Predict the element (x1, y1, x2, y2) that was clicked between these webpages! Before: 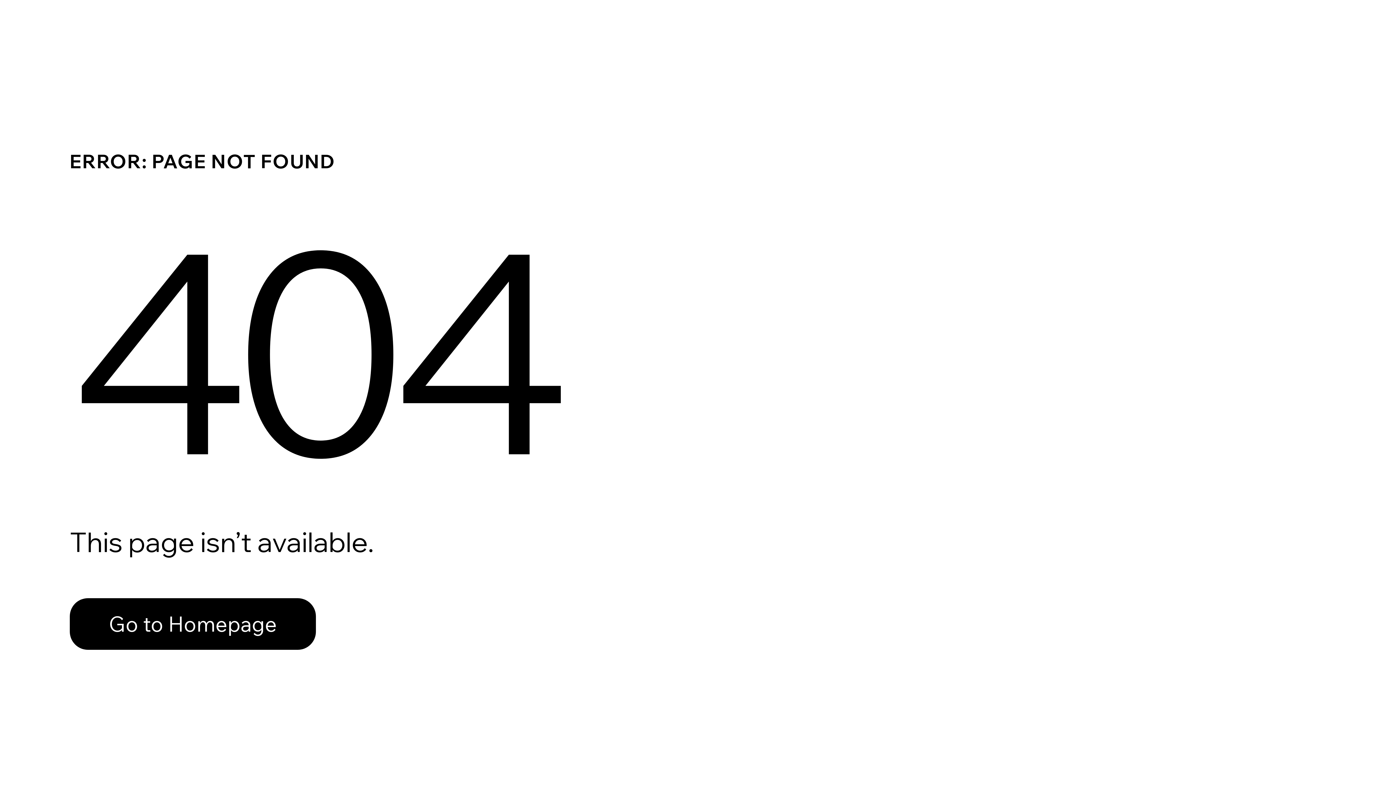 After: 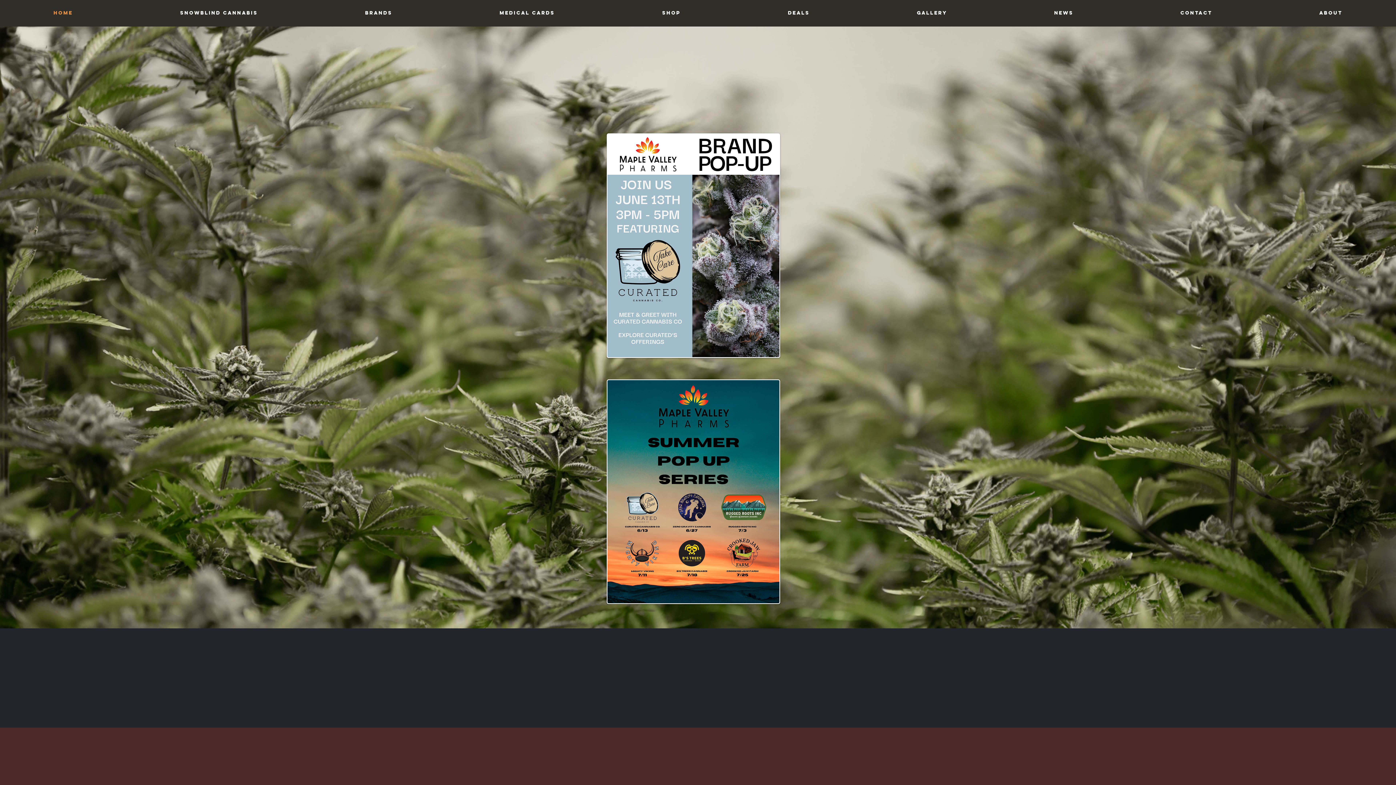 Action: label: Go to Homepage bbox: (69, 598, 316, 650)